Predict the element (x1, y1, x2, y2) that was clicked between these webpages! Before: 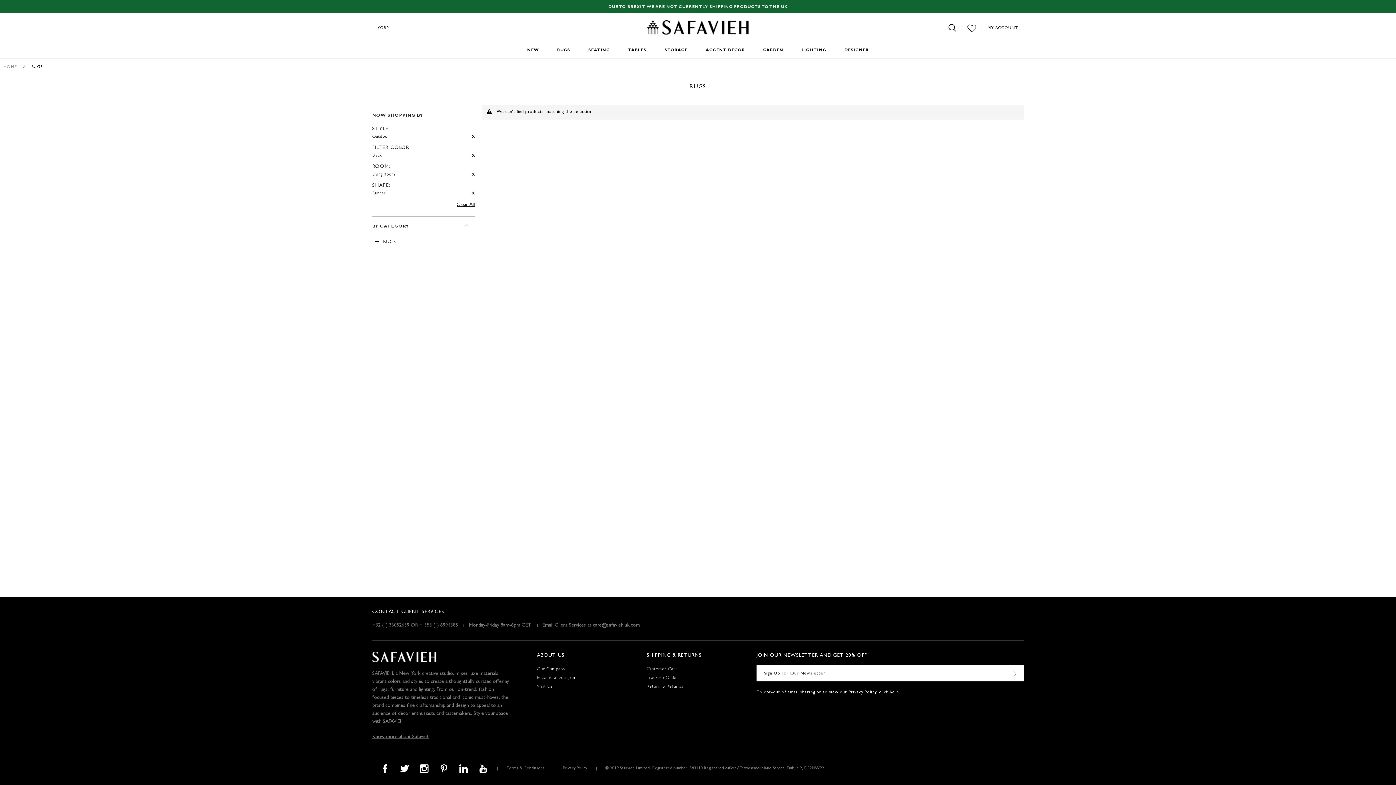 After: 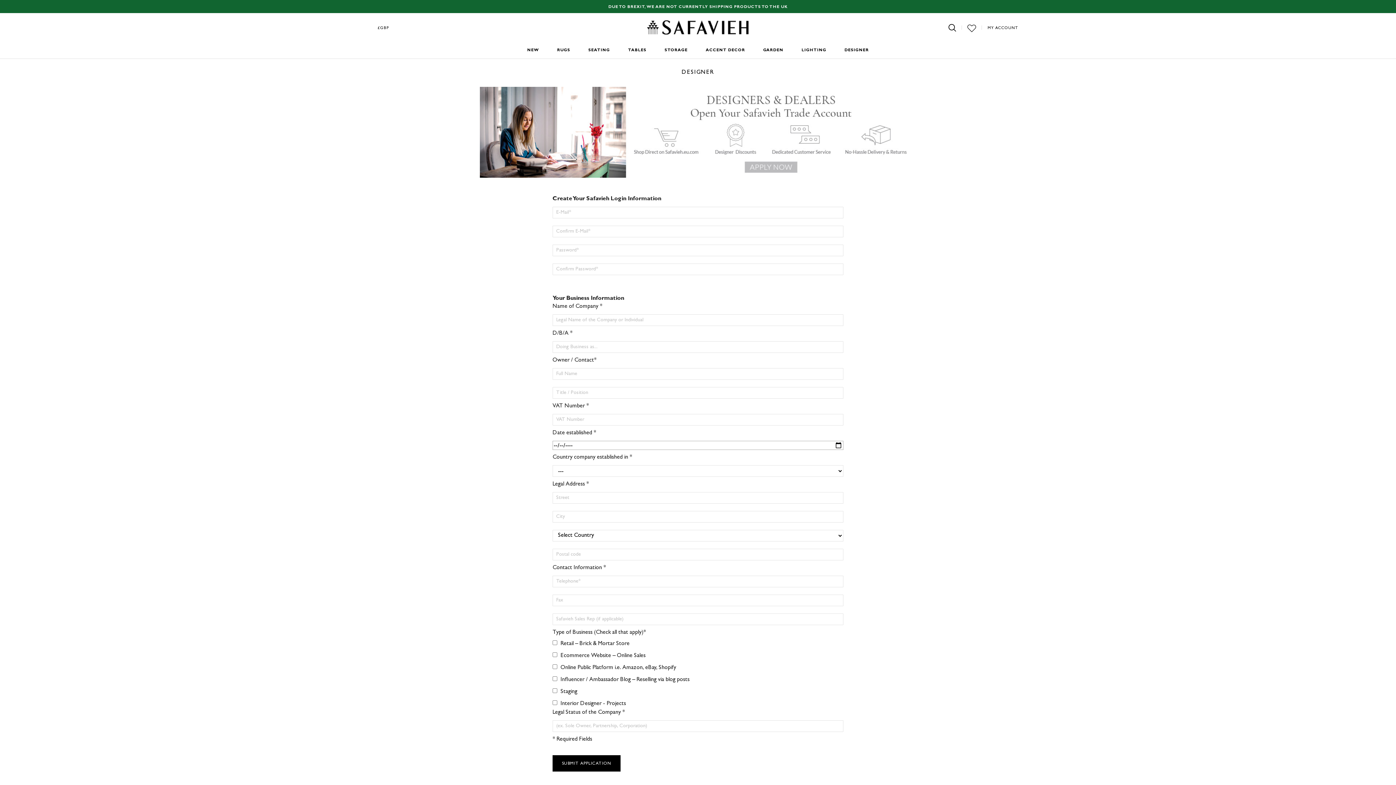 Action: label: DESIGNER bbox: (844, 42, 869, 58)